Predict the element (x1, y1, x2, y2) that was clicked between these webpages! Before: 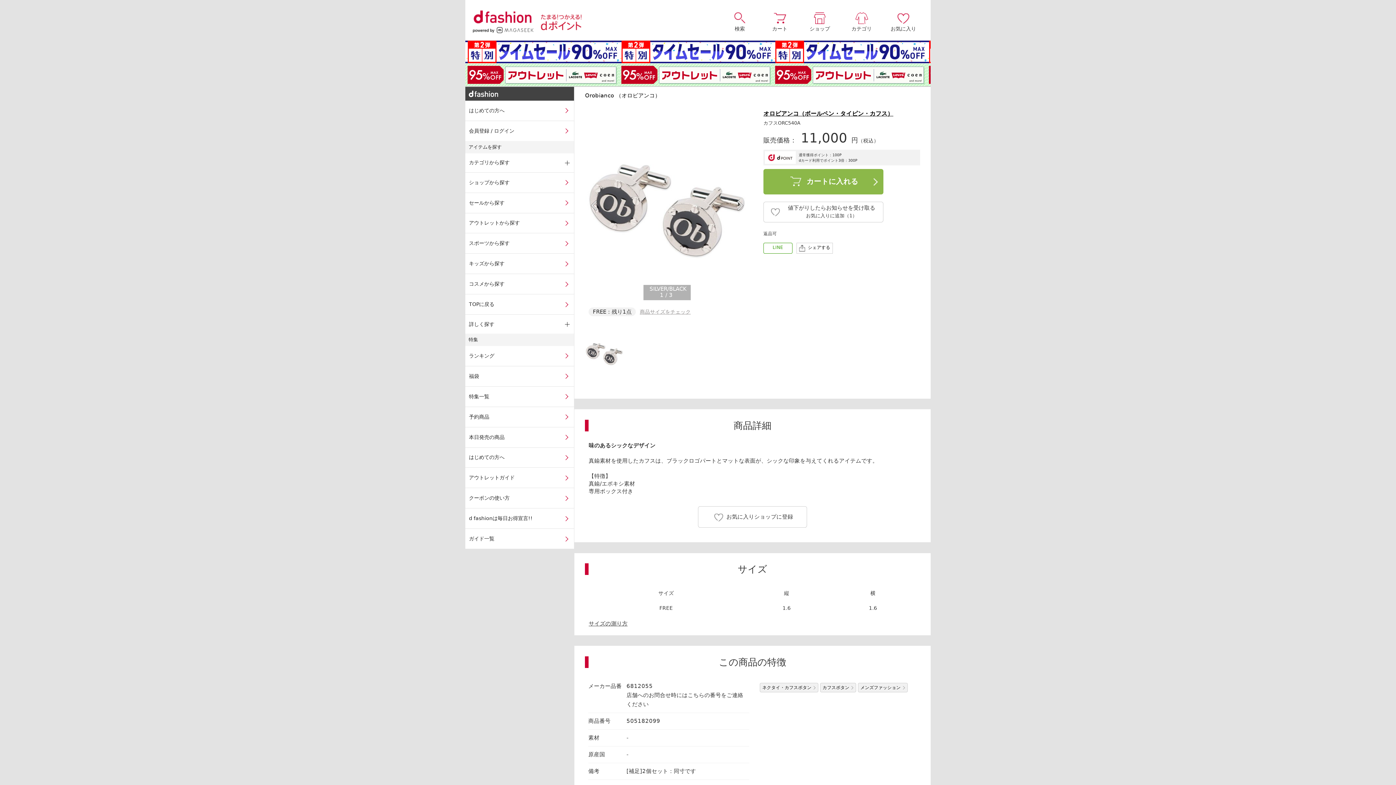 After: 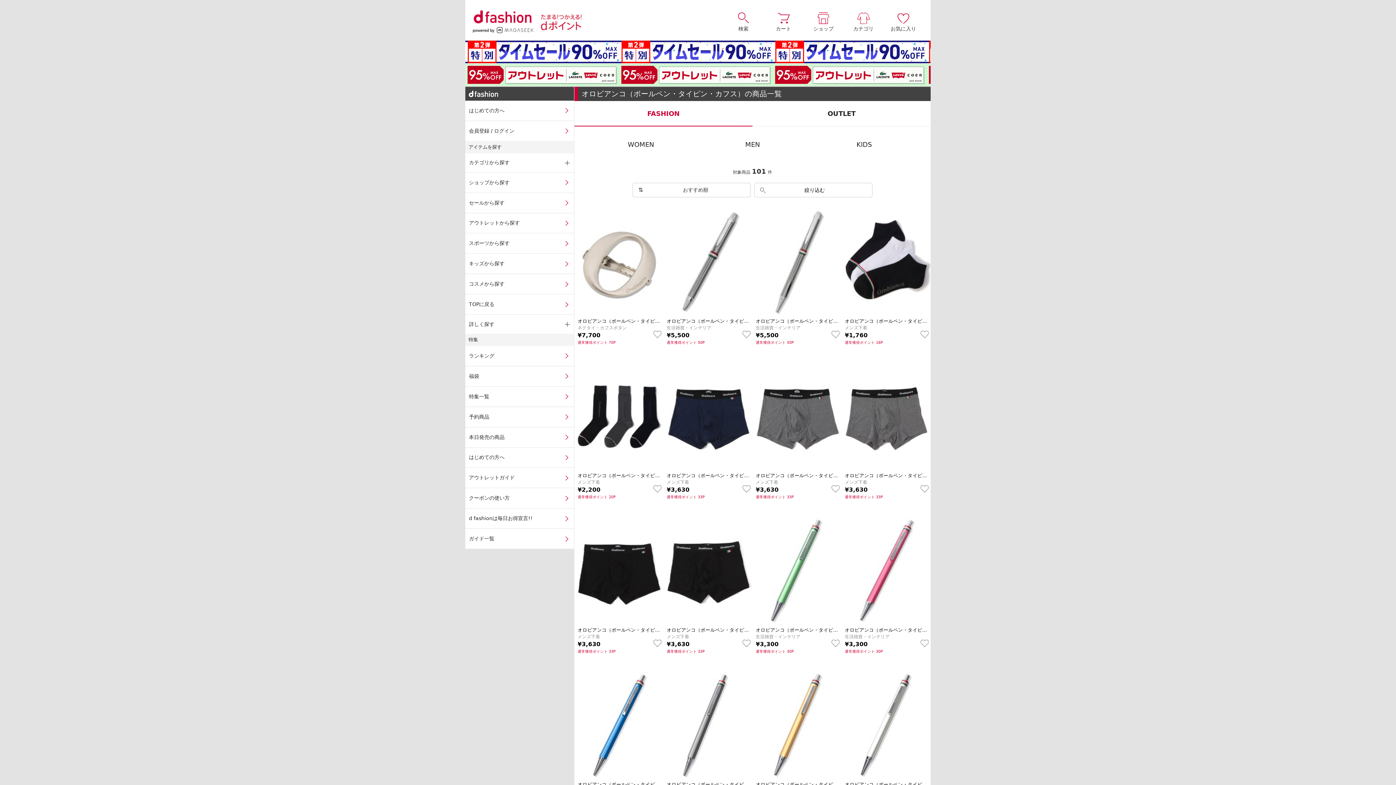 Action: label: オロビアンコ（ボールペン・タイピン・カフス） bbox: (763, 110, 893, 117)